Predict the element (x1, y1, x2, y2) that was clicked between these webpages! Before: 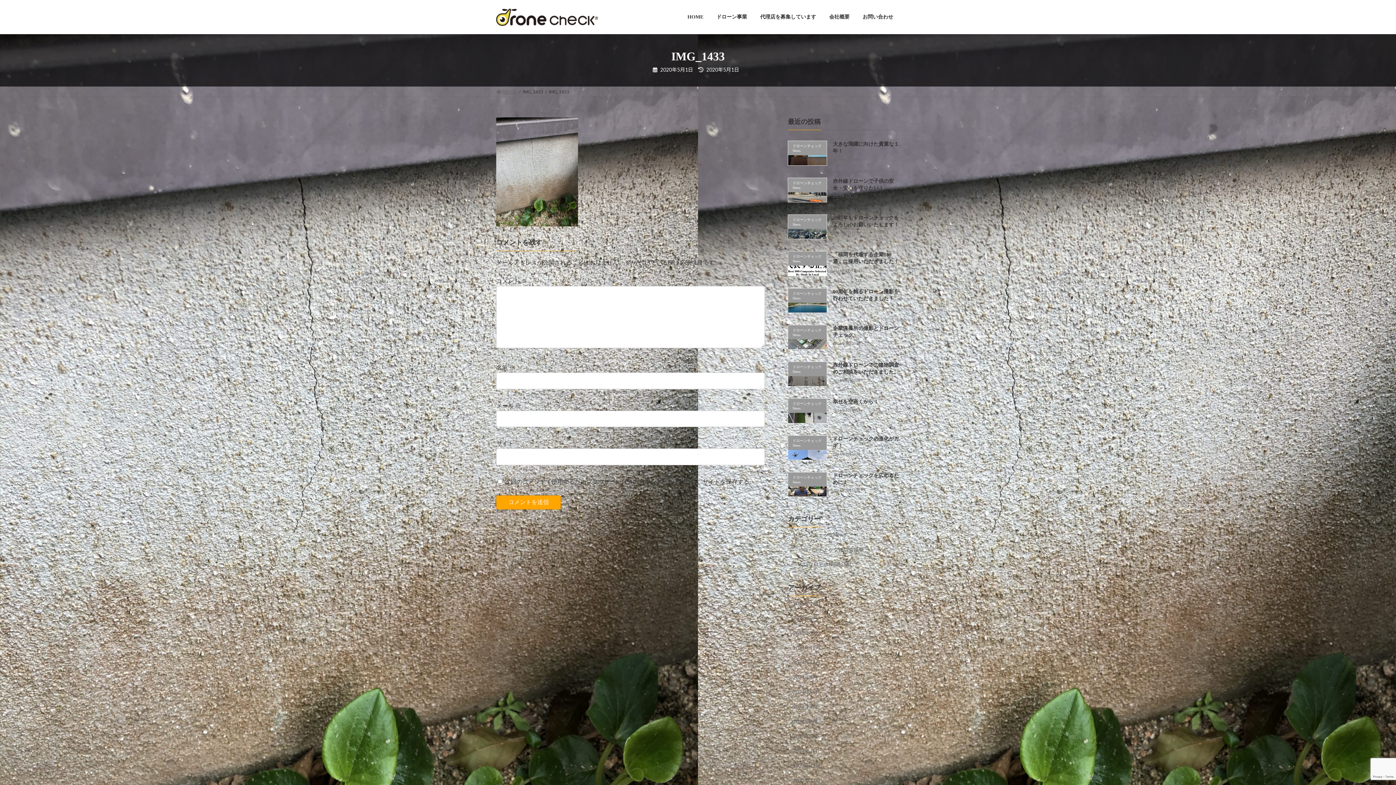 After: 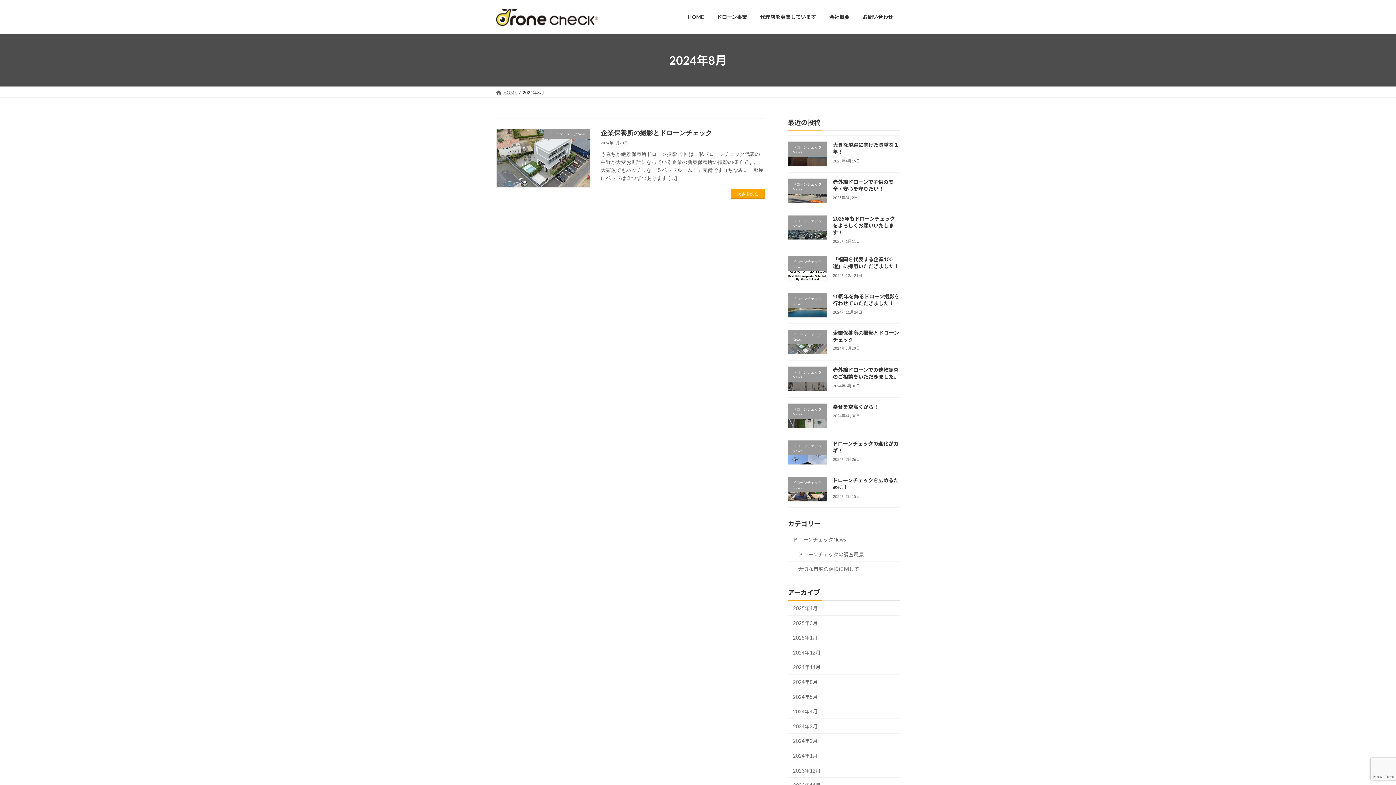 Action: bbox: (788, 670, 900, 684) label: 2024年8月